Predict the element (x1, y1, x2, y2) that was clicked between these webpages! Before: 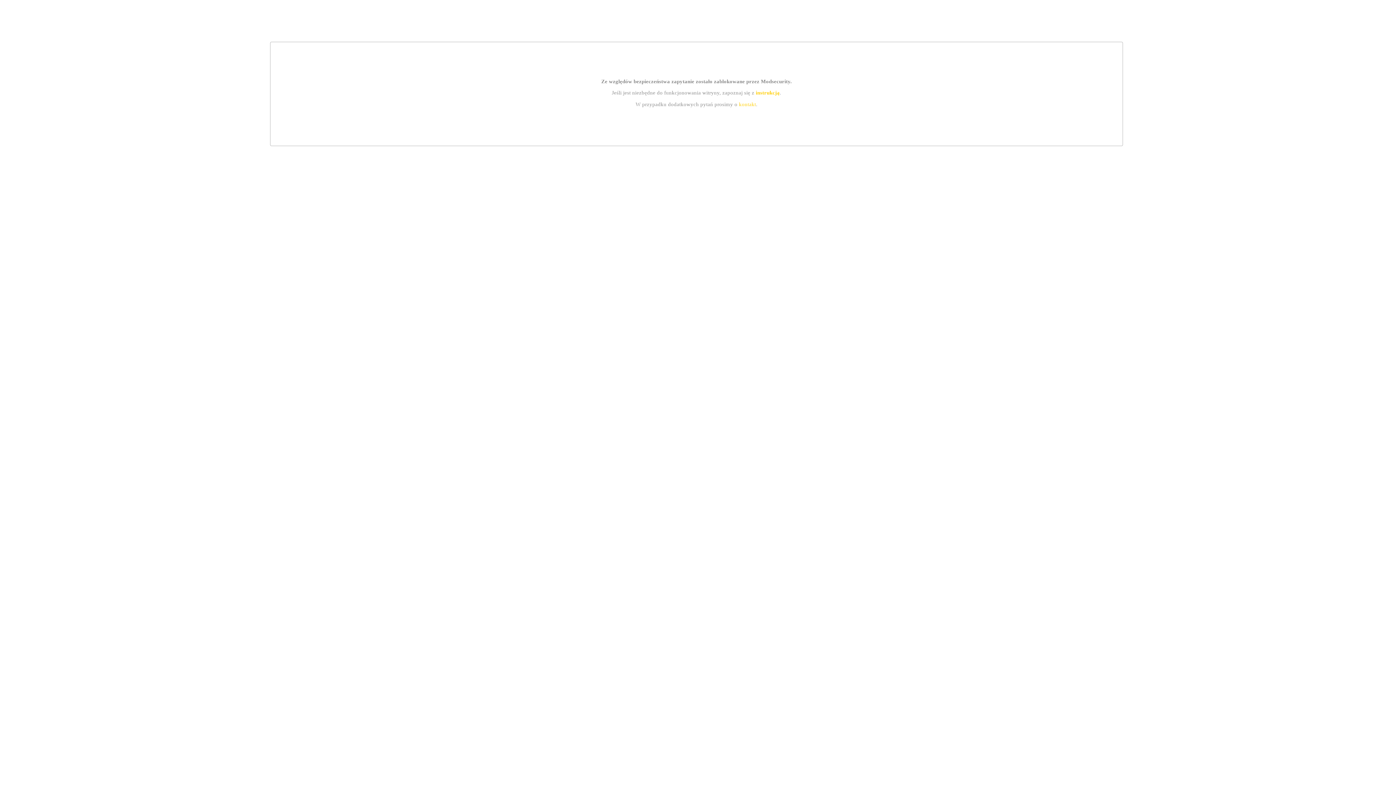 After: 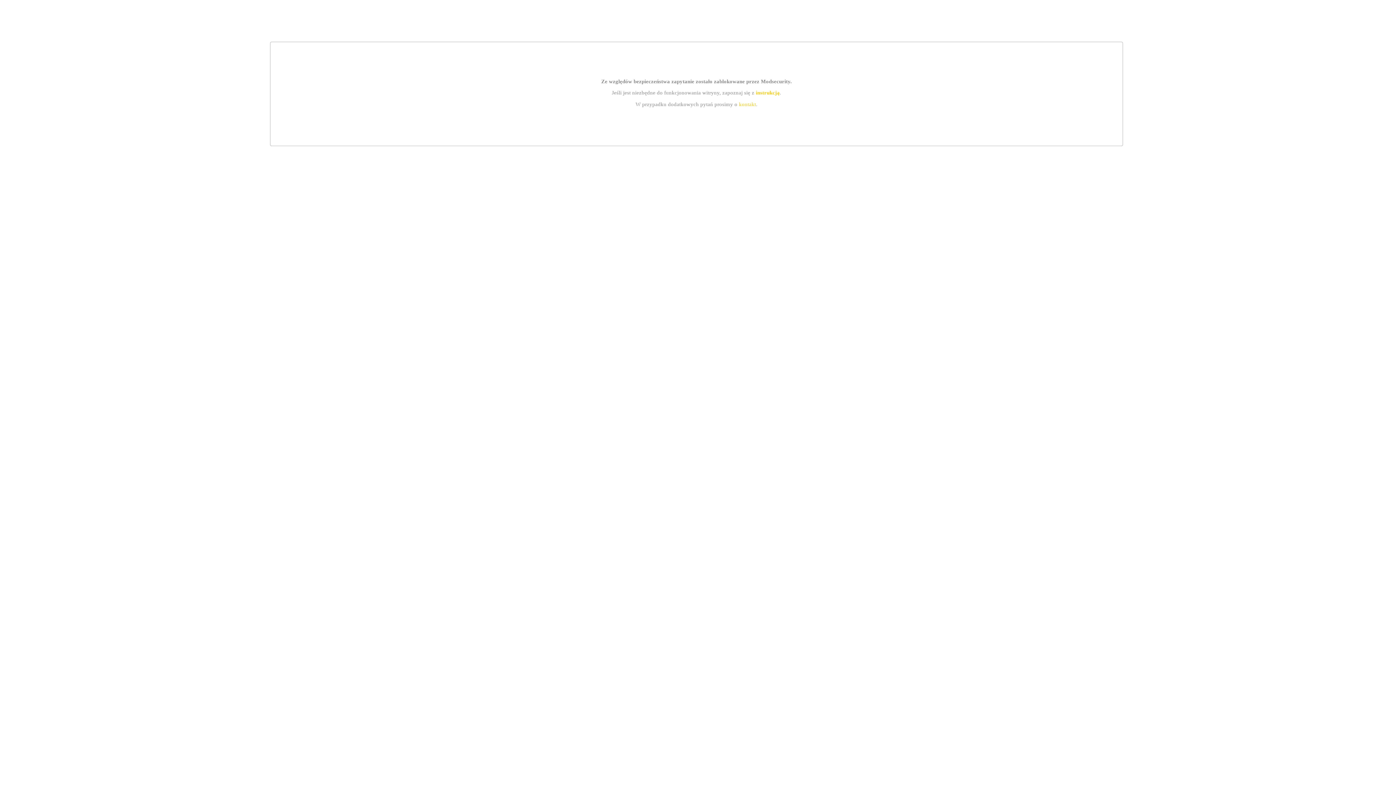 Action: label: instrukcją bbox: (755, 89, 779, 95)